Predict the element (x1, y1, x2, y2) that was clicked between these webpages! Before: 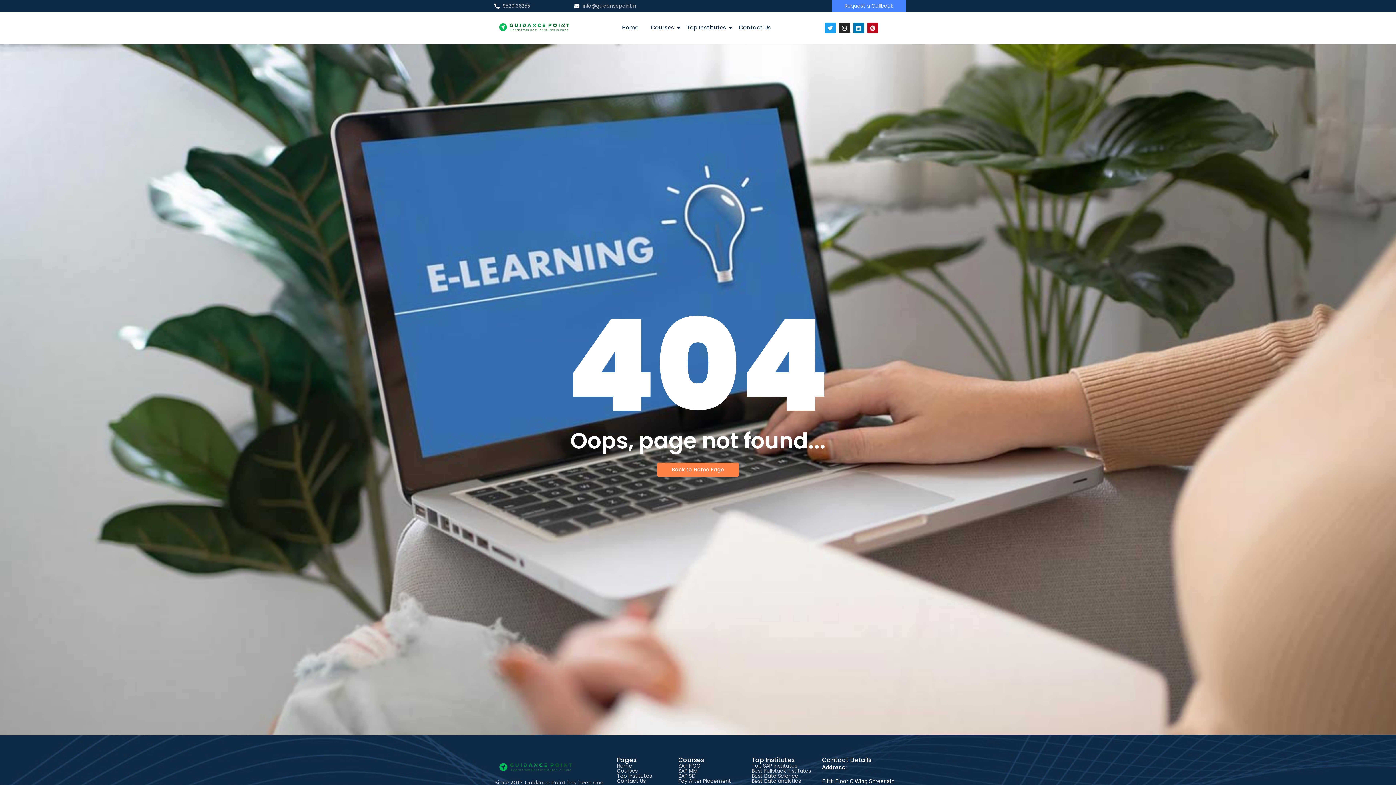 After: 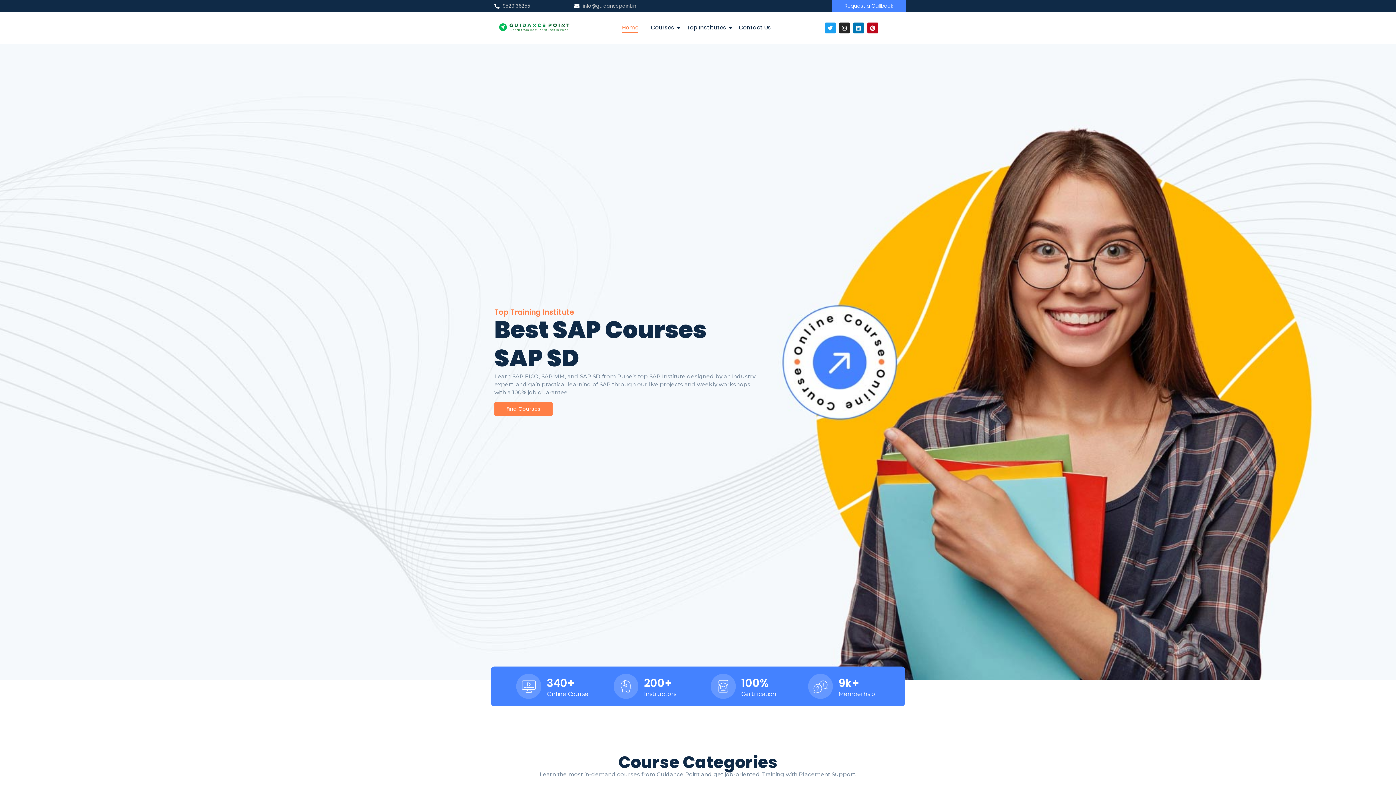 Action: bbox: (494, 757, 573, 778)